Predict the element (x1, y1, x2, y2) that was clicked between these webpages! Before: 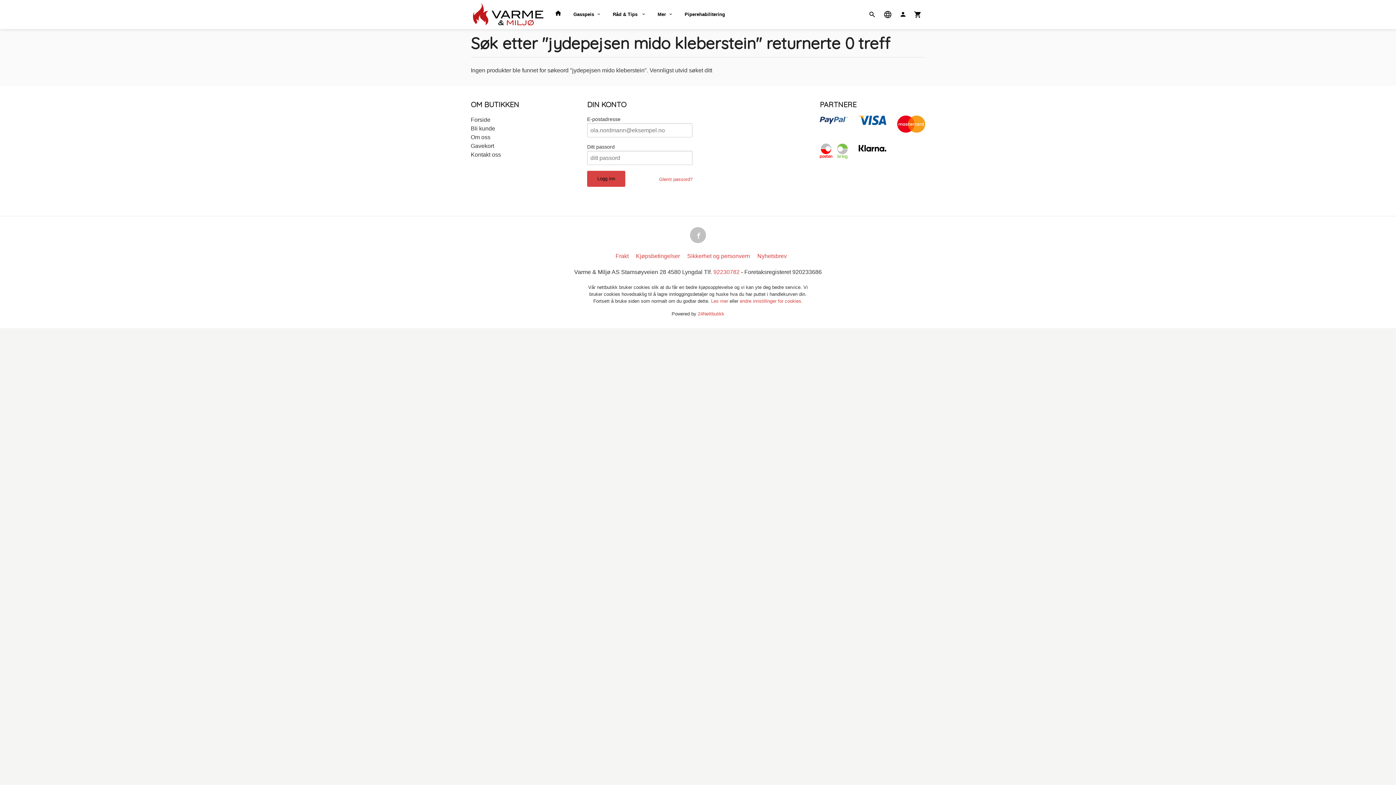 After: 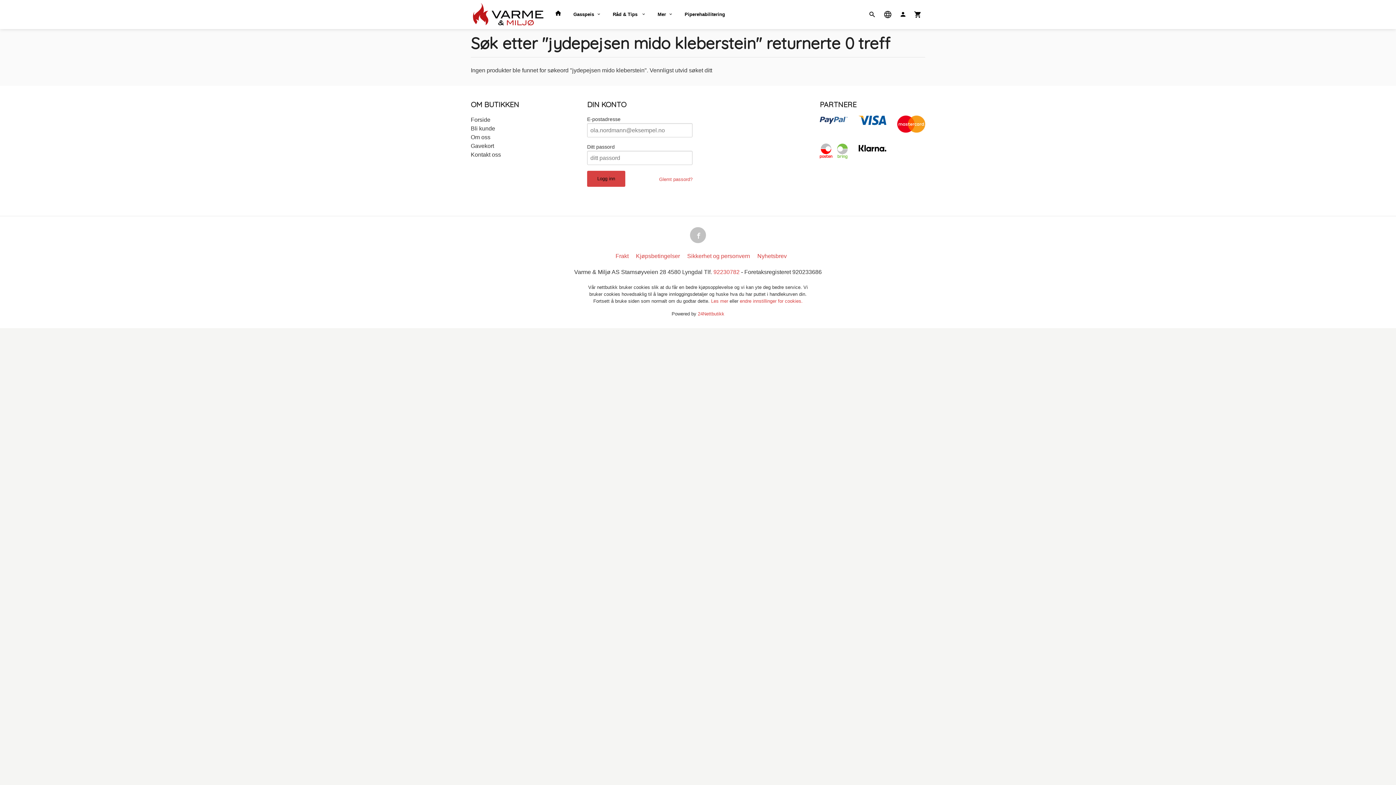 Action: bbox: (897, 115, 925, 132)